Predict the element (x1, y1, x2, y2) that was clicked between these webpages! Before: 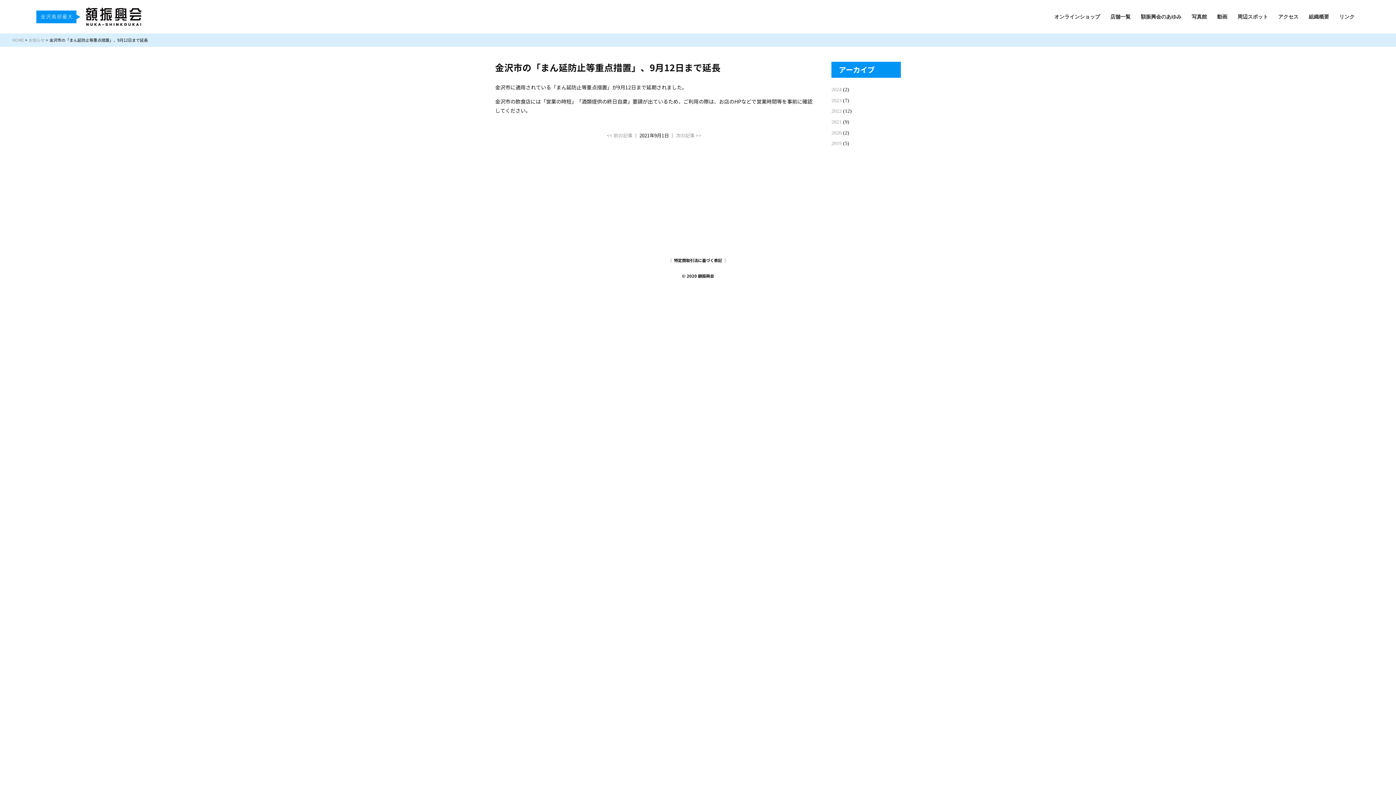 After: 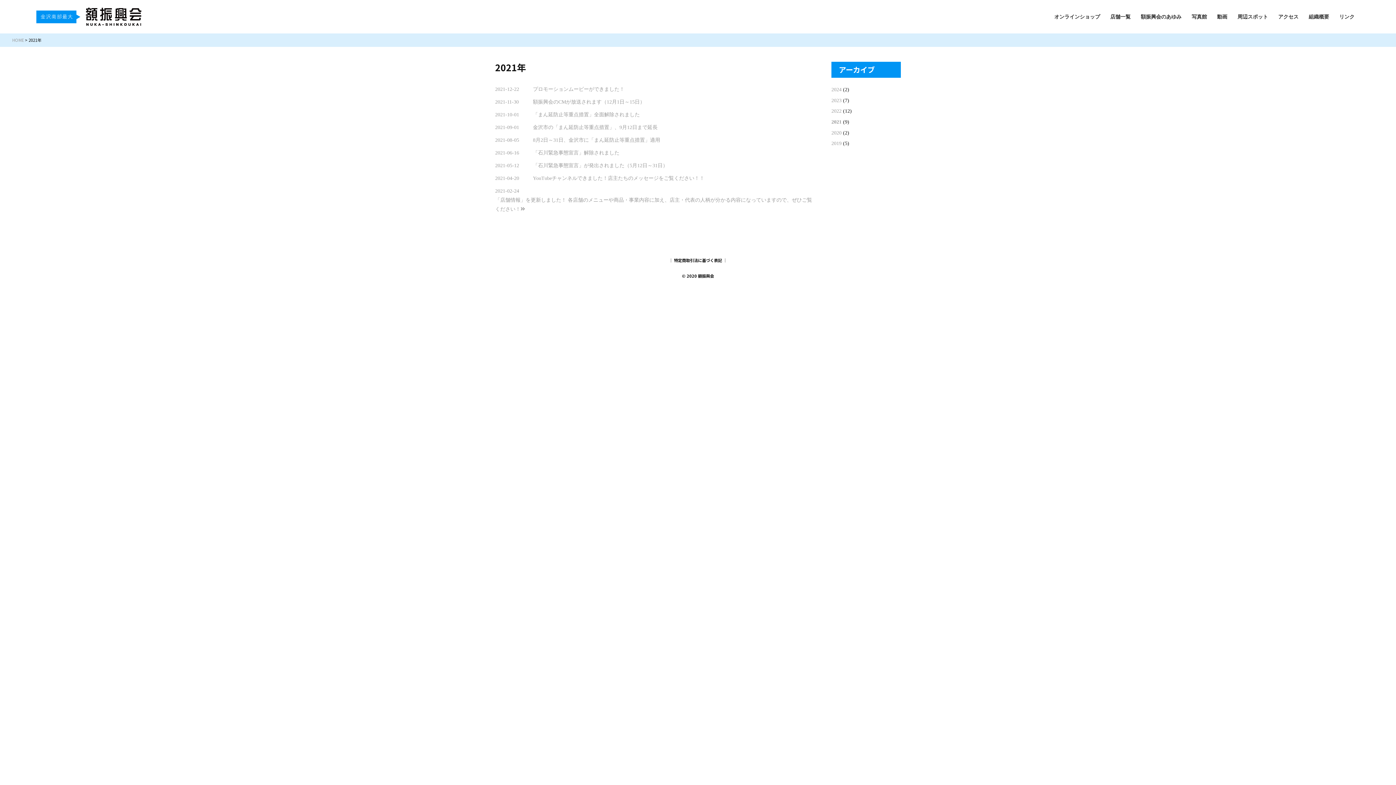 Action: label: 2021 bbox: (831, 119, 841, 124)